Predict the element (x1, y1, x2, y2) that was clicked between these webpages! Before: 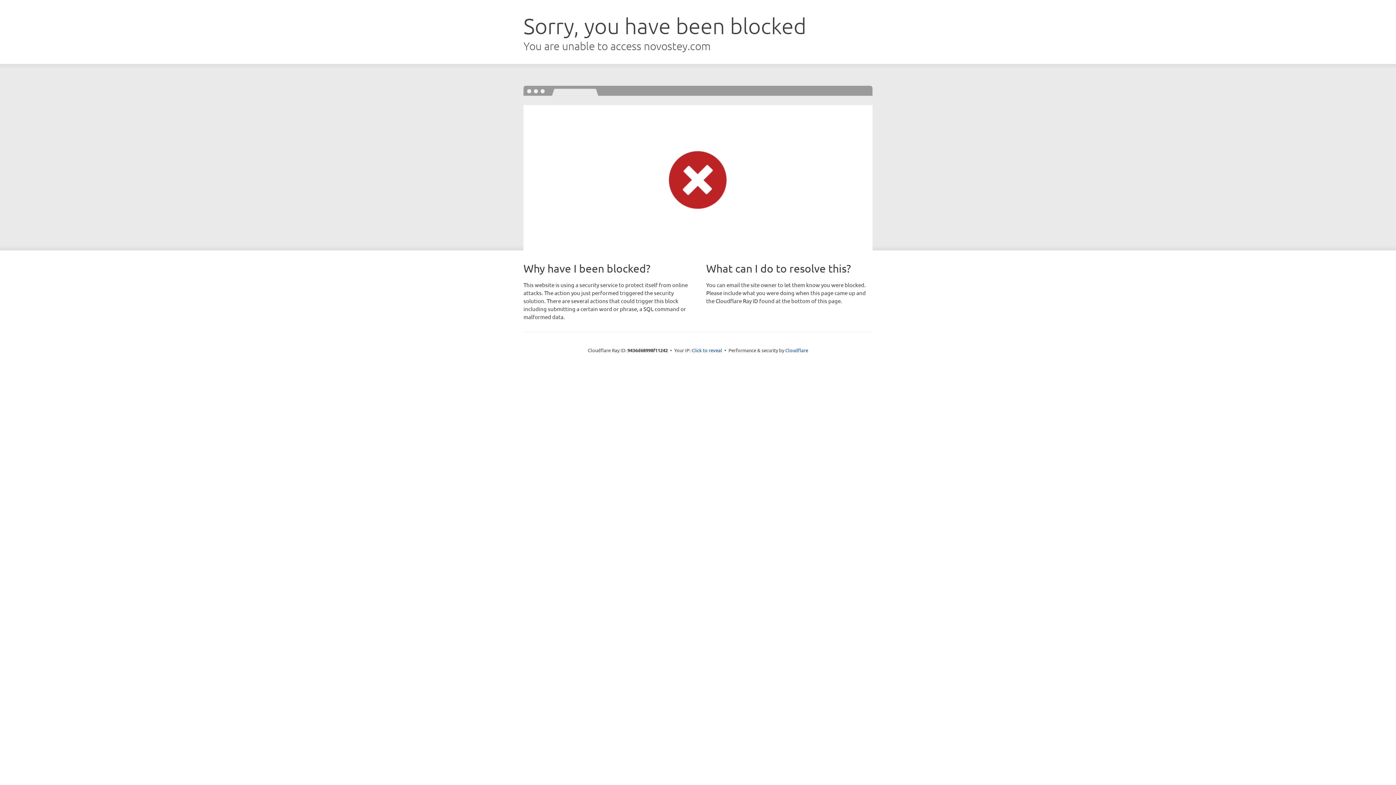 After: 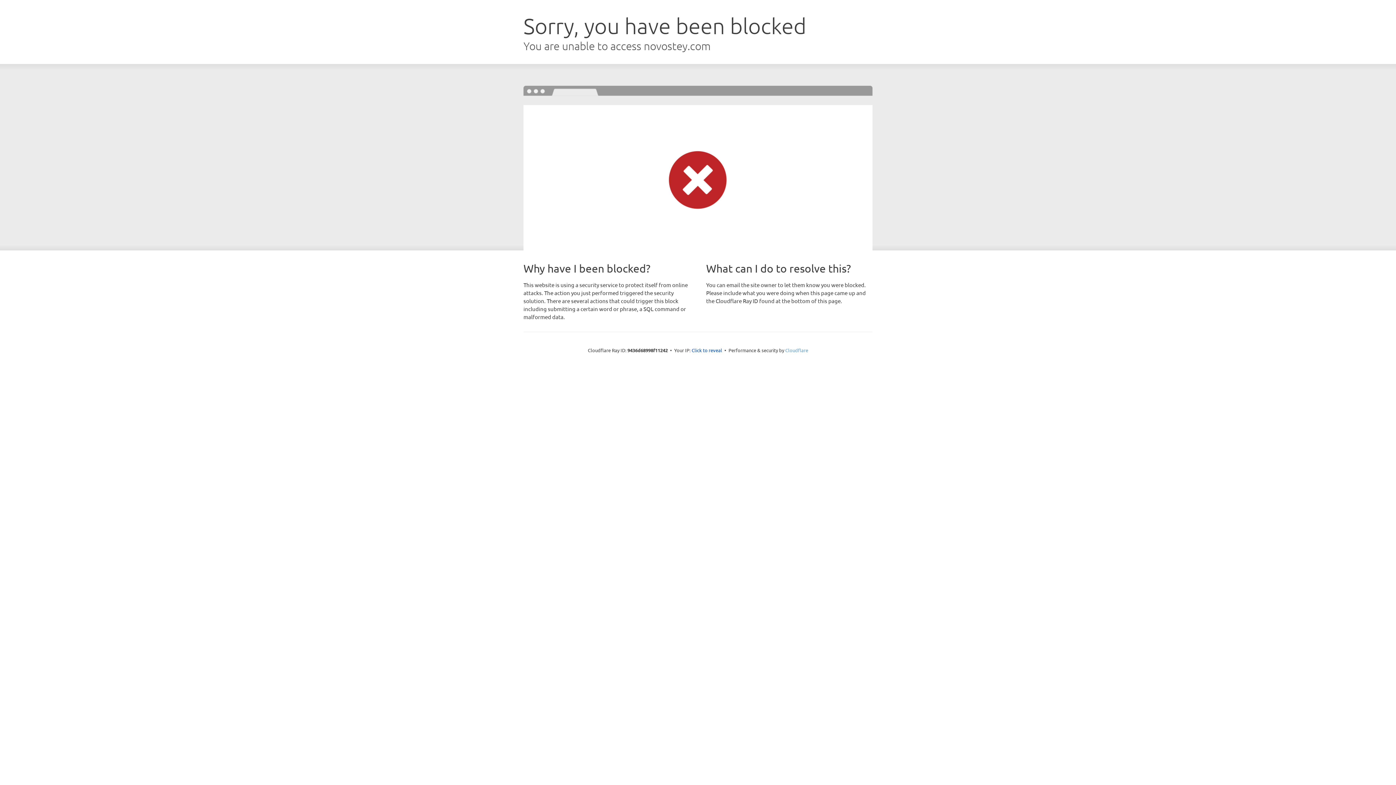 Action: label: Cloudflare bbox: (785, 347, 808, 353)